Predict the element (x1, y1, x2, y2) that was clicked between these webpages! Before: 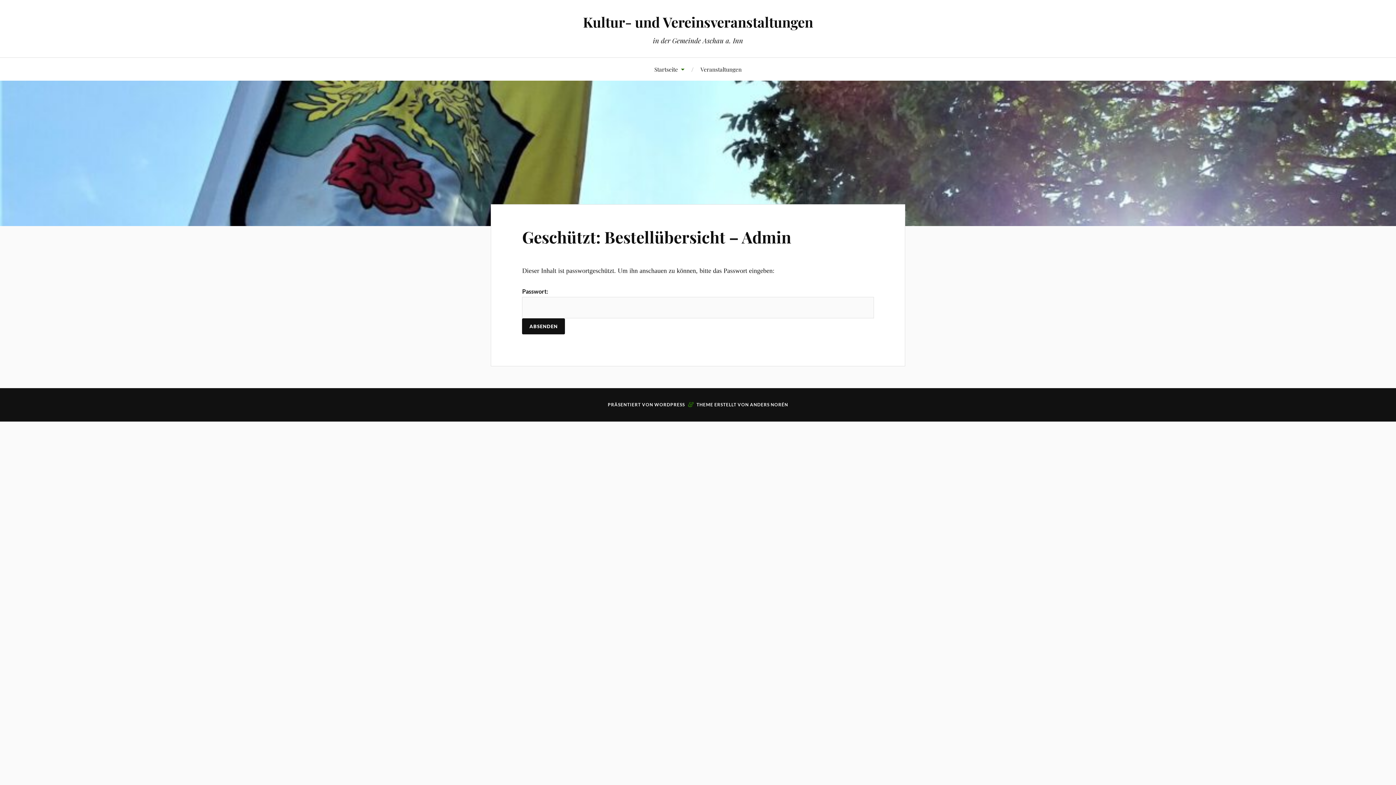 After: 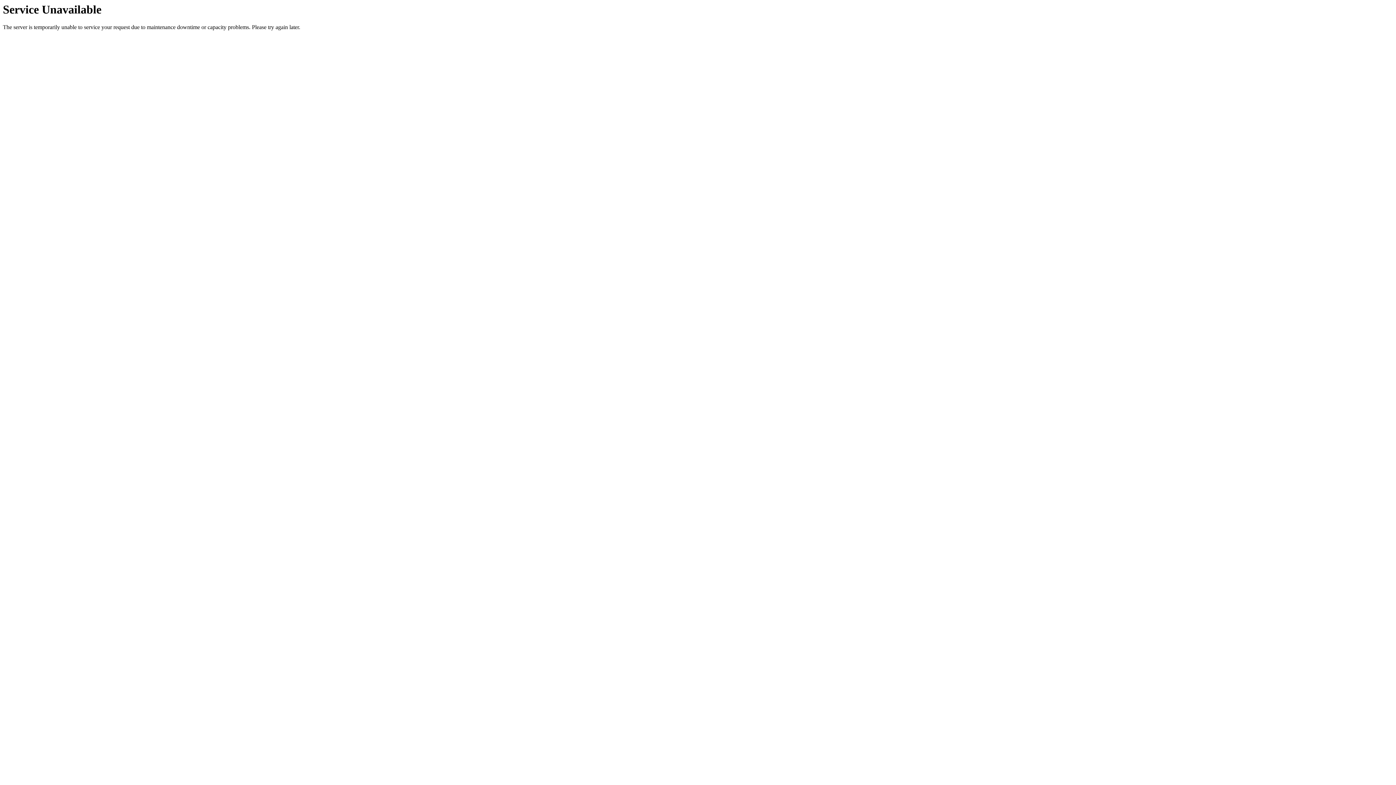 Action: bbox: (654, 57, 684, 80) label: Startseite